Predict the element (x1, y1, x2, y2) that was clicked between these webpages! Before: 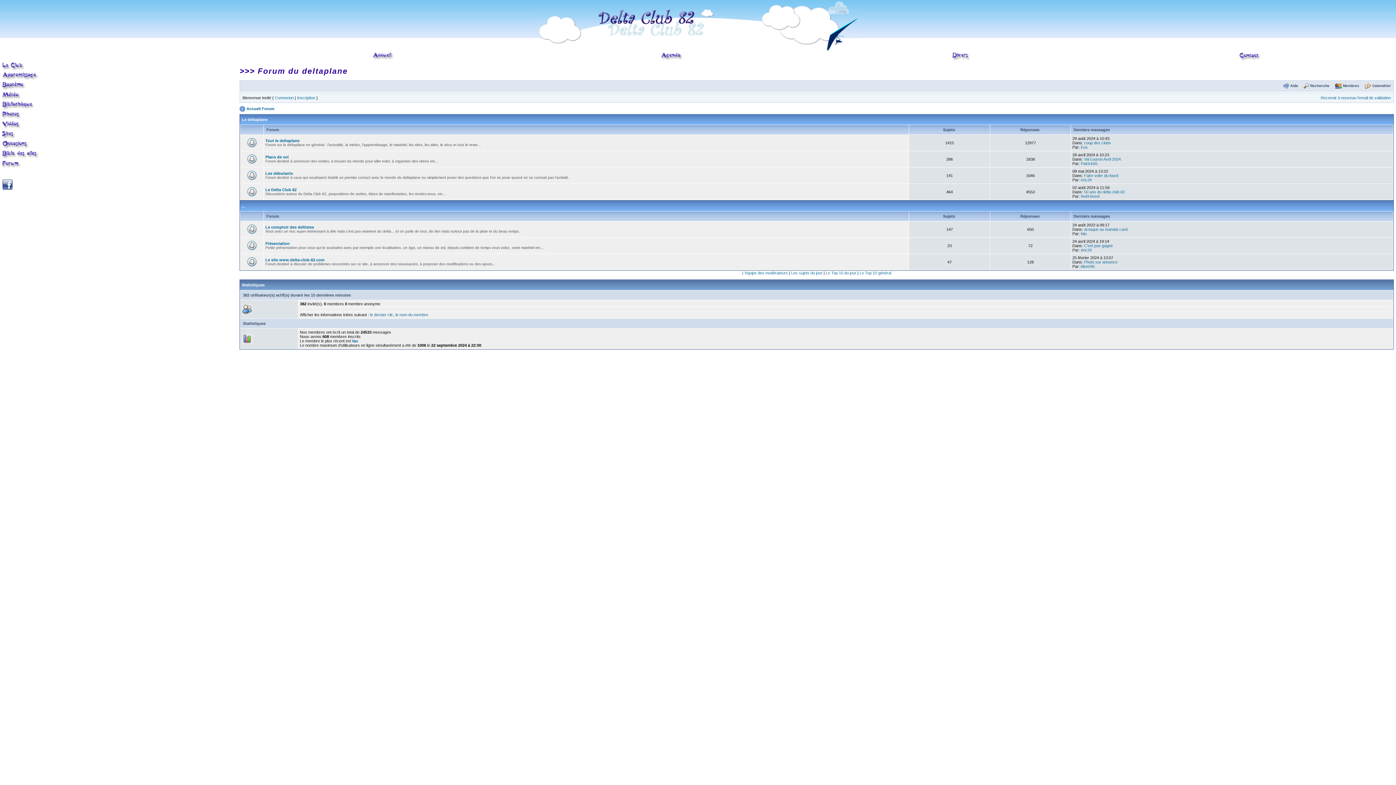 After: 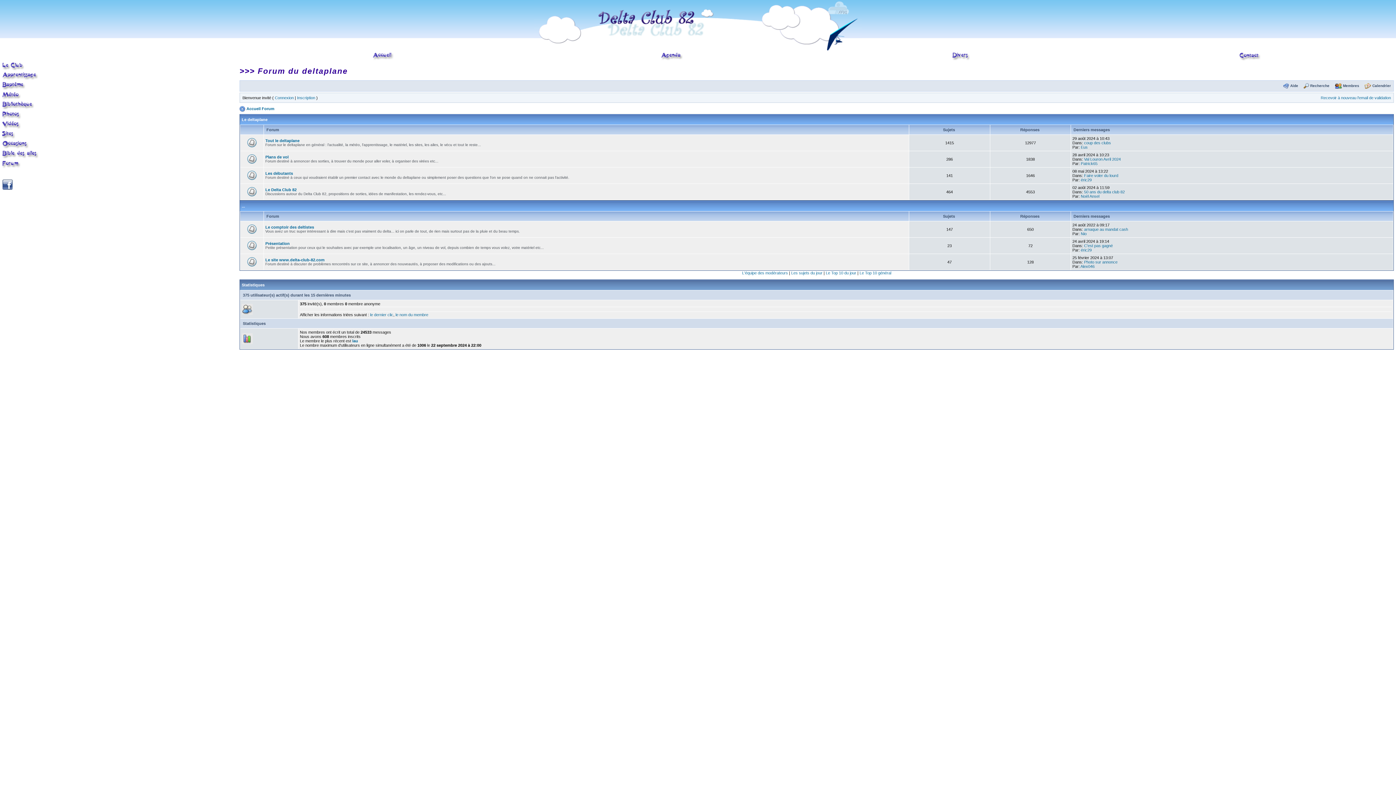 Action: label: Les débutants bbox: (265, 171, 293, 175)